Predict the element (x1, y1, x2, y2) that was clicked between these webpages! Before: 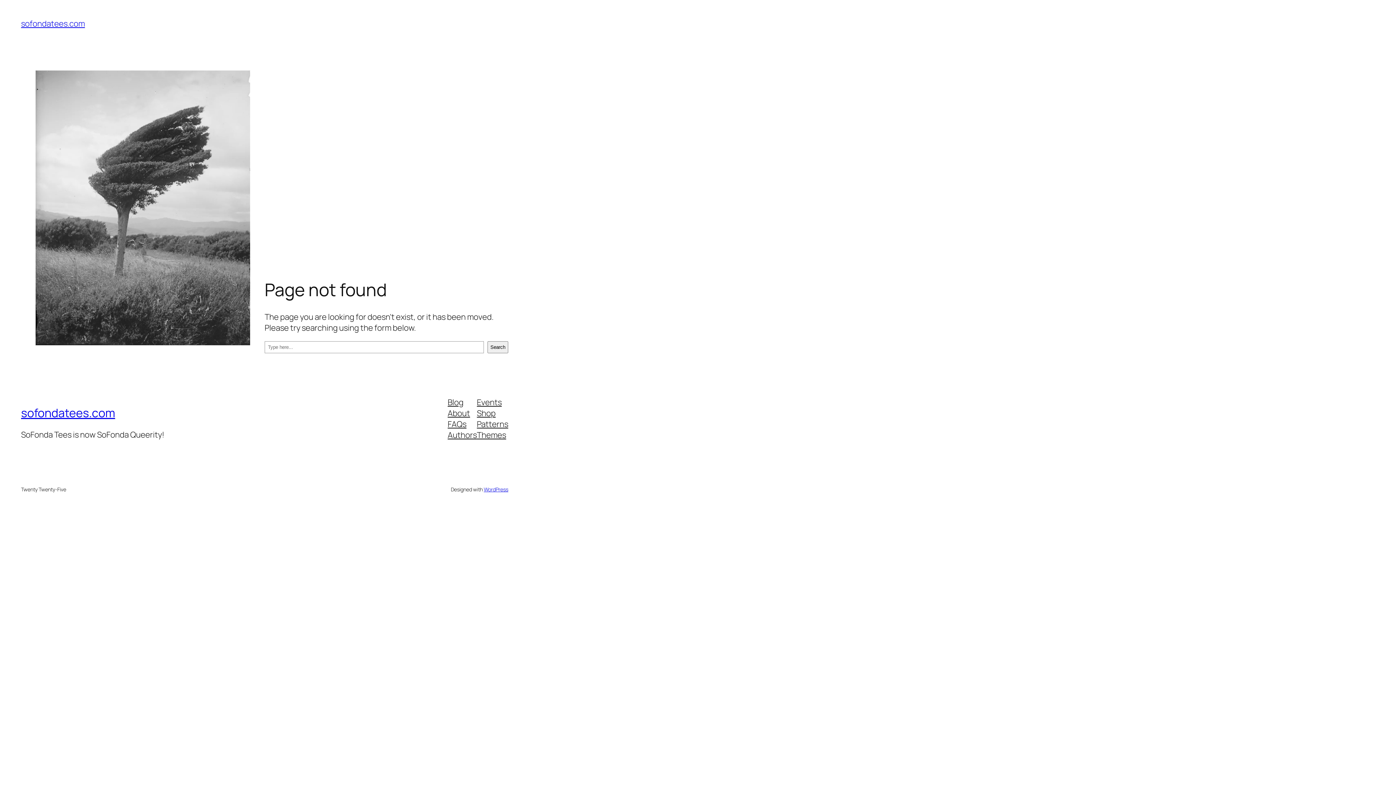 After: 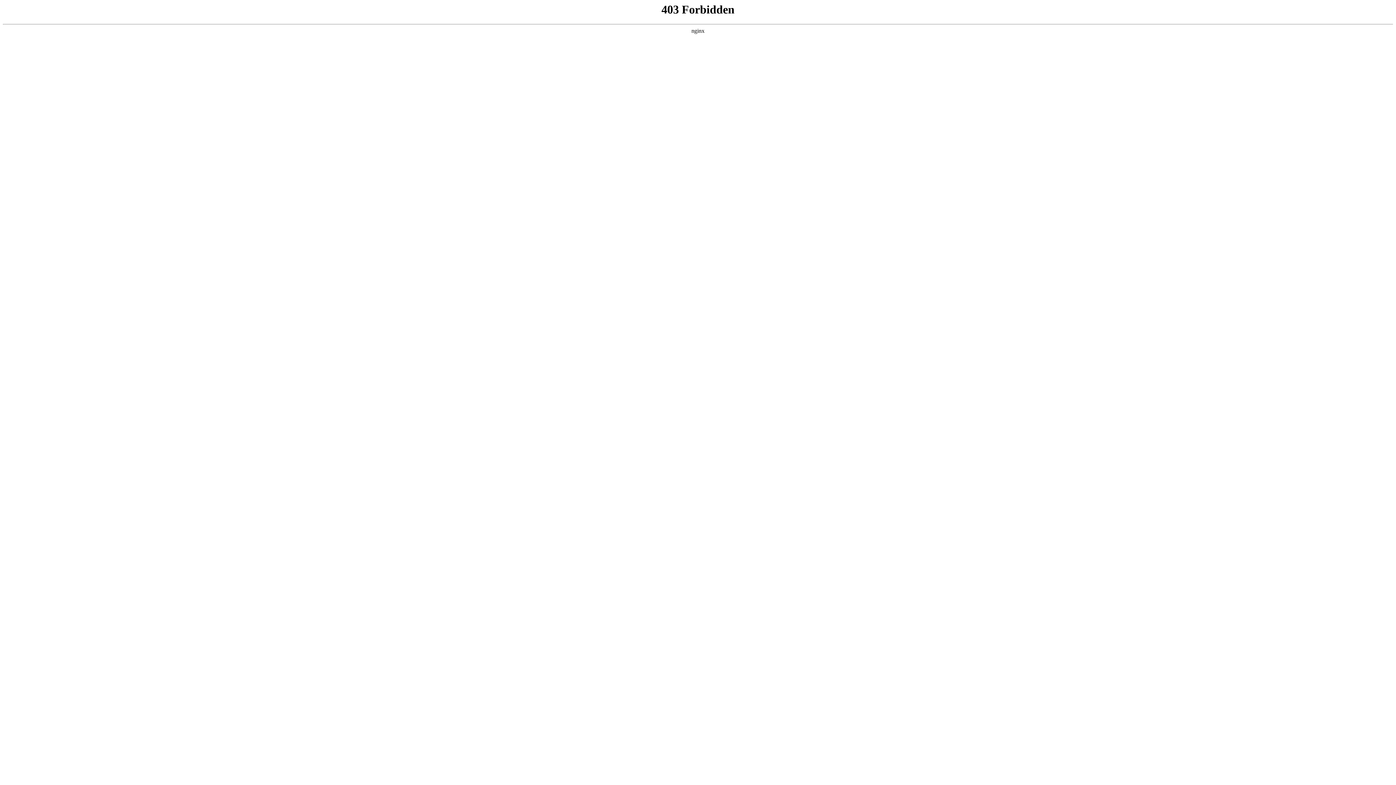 Action: label: WordPress bbox: (483, 486, 508, 492)